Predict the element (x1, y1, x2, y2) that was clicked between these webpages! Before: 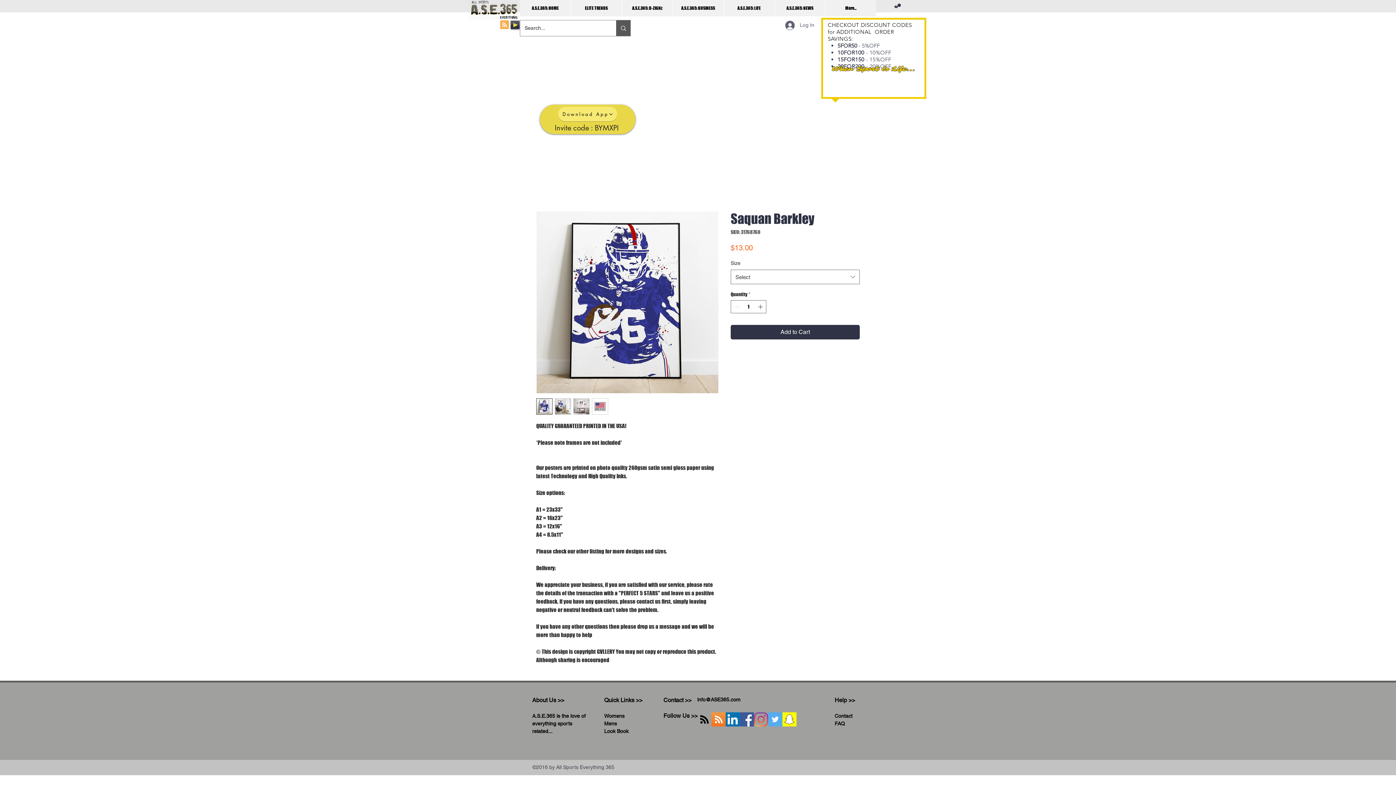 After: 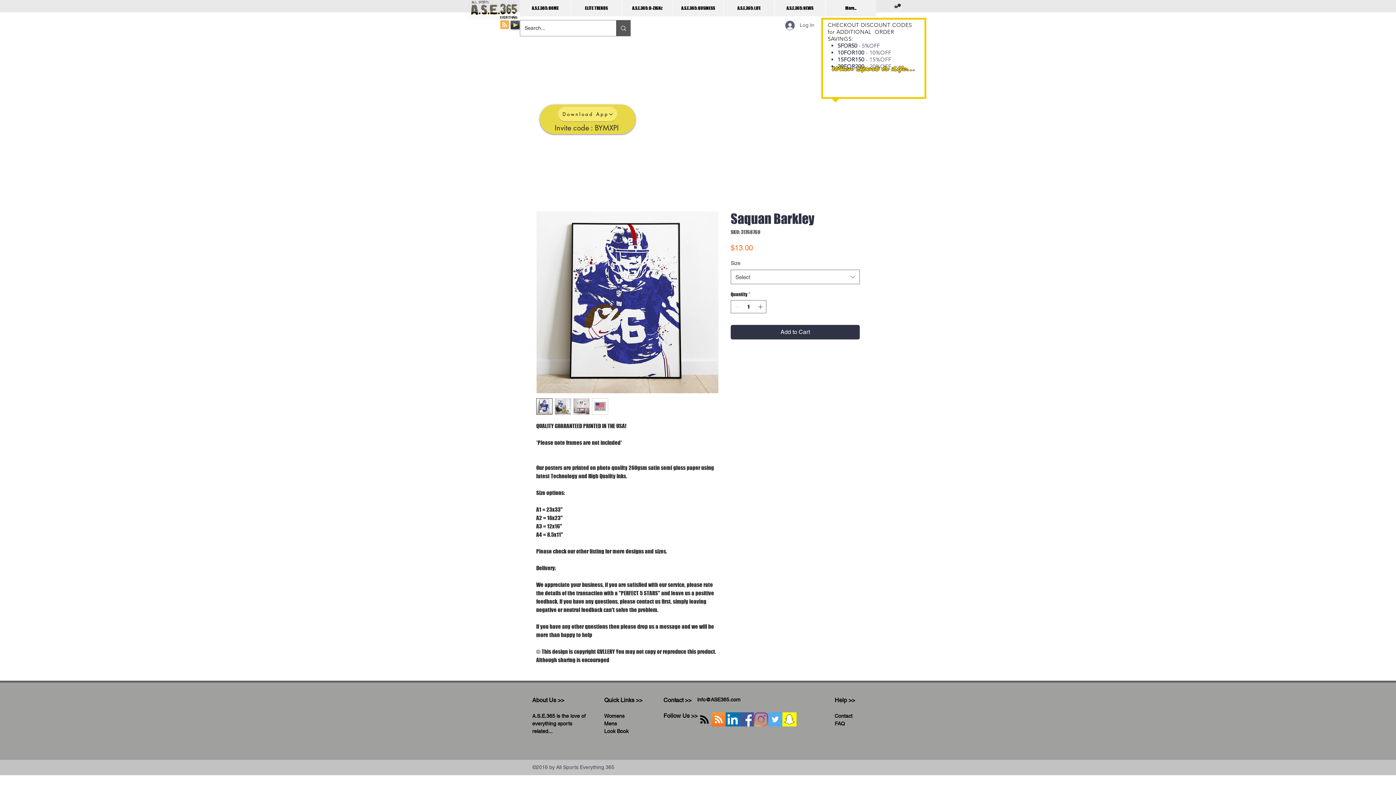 Action: bbox: (894, 3, 901, 8)